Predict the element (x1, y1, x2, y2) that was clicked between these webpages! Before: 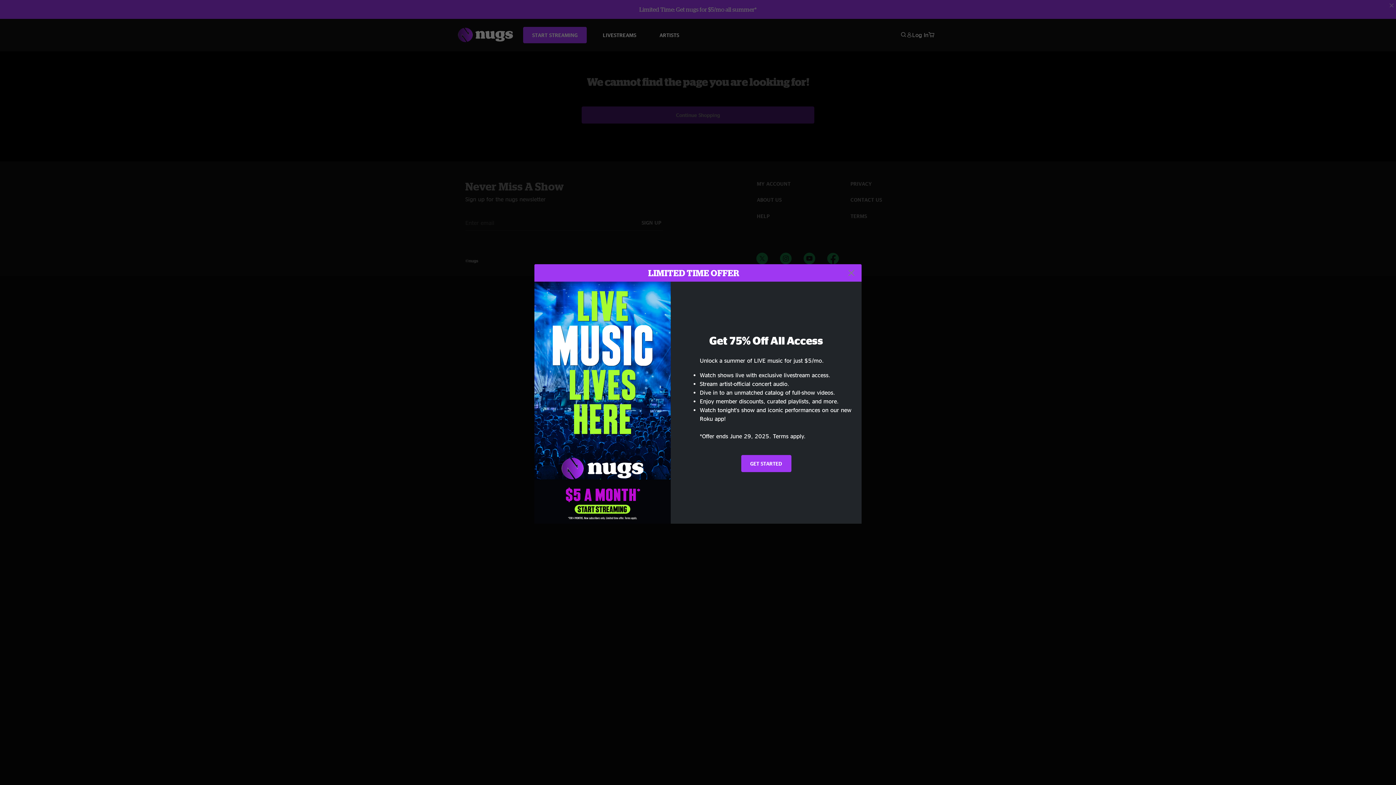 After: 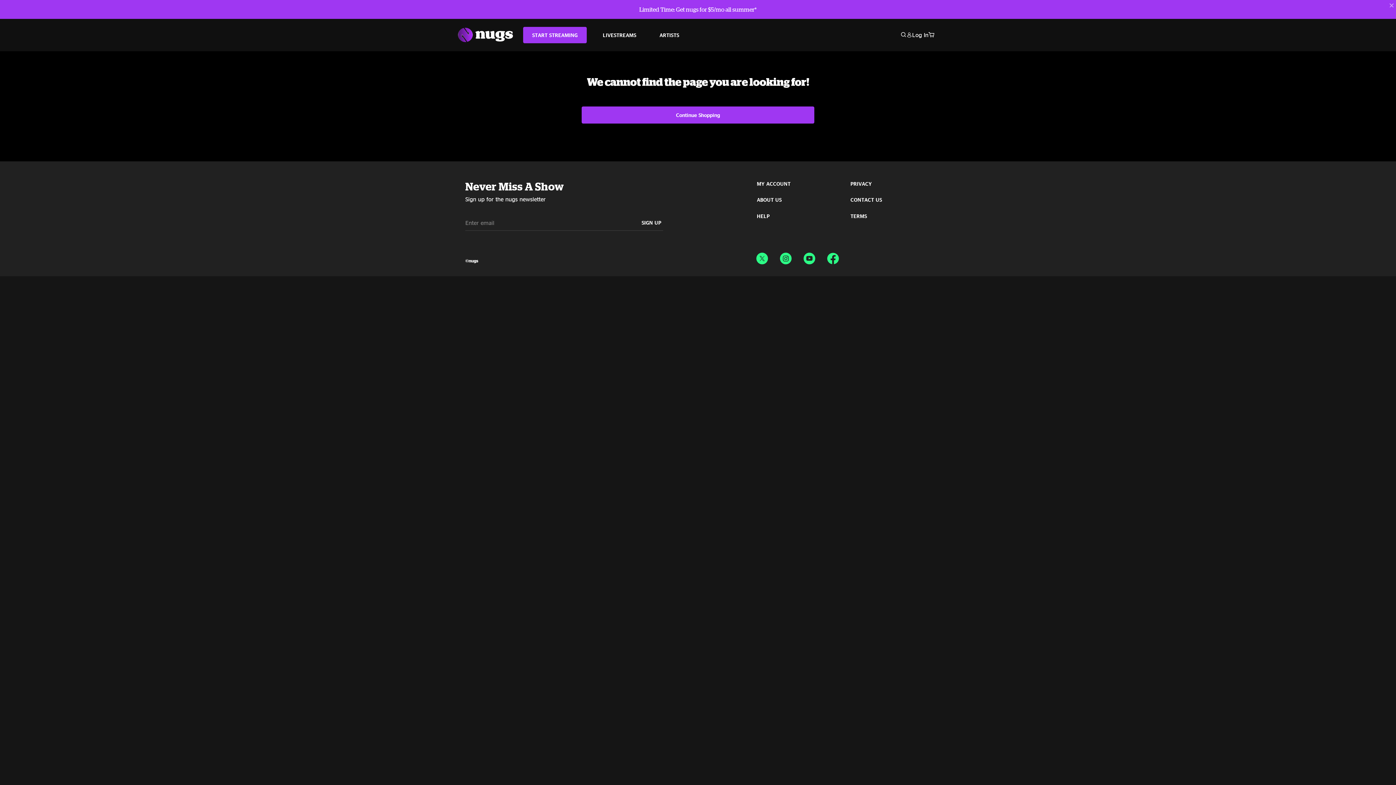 Action: bbox: (845, 267, 857, 278) label: Close